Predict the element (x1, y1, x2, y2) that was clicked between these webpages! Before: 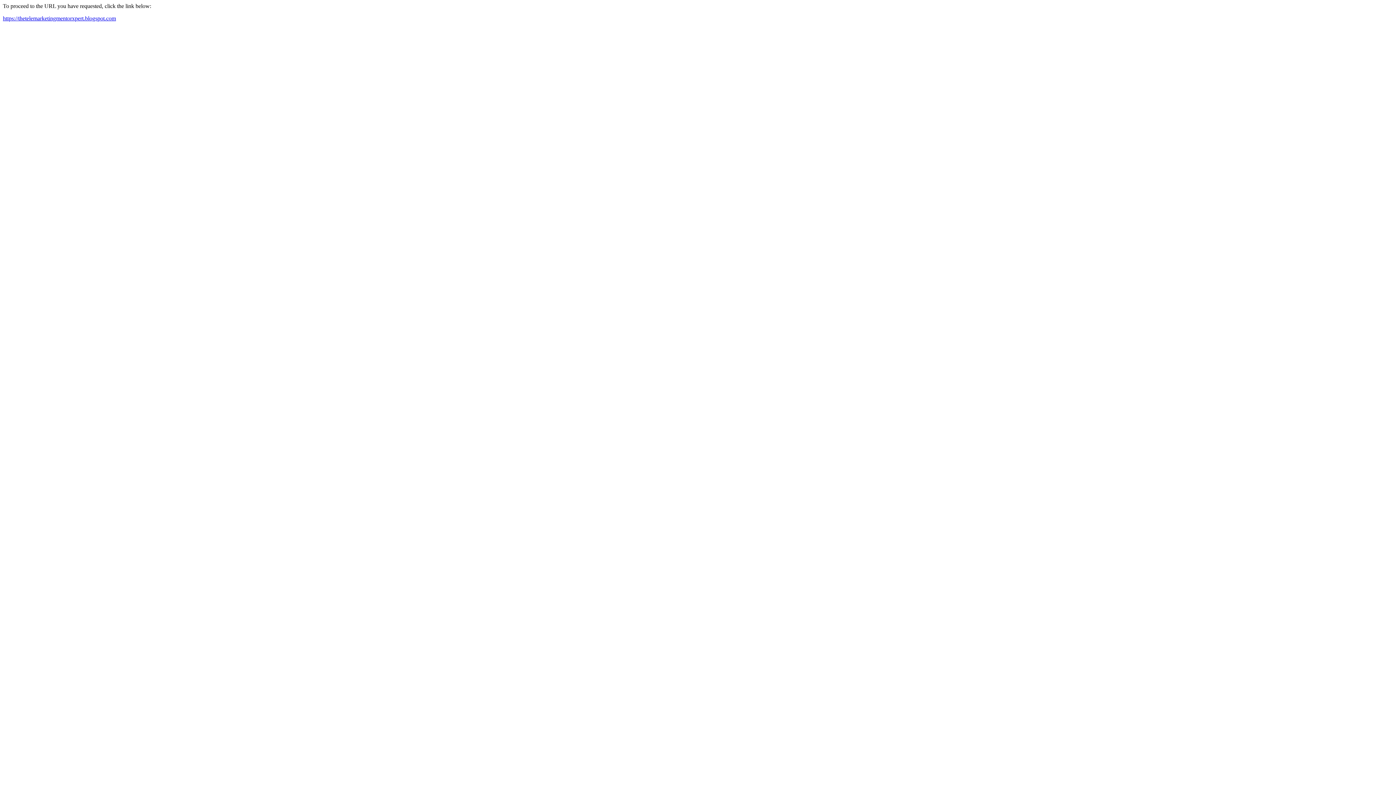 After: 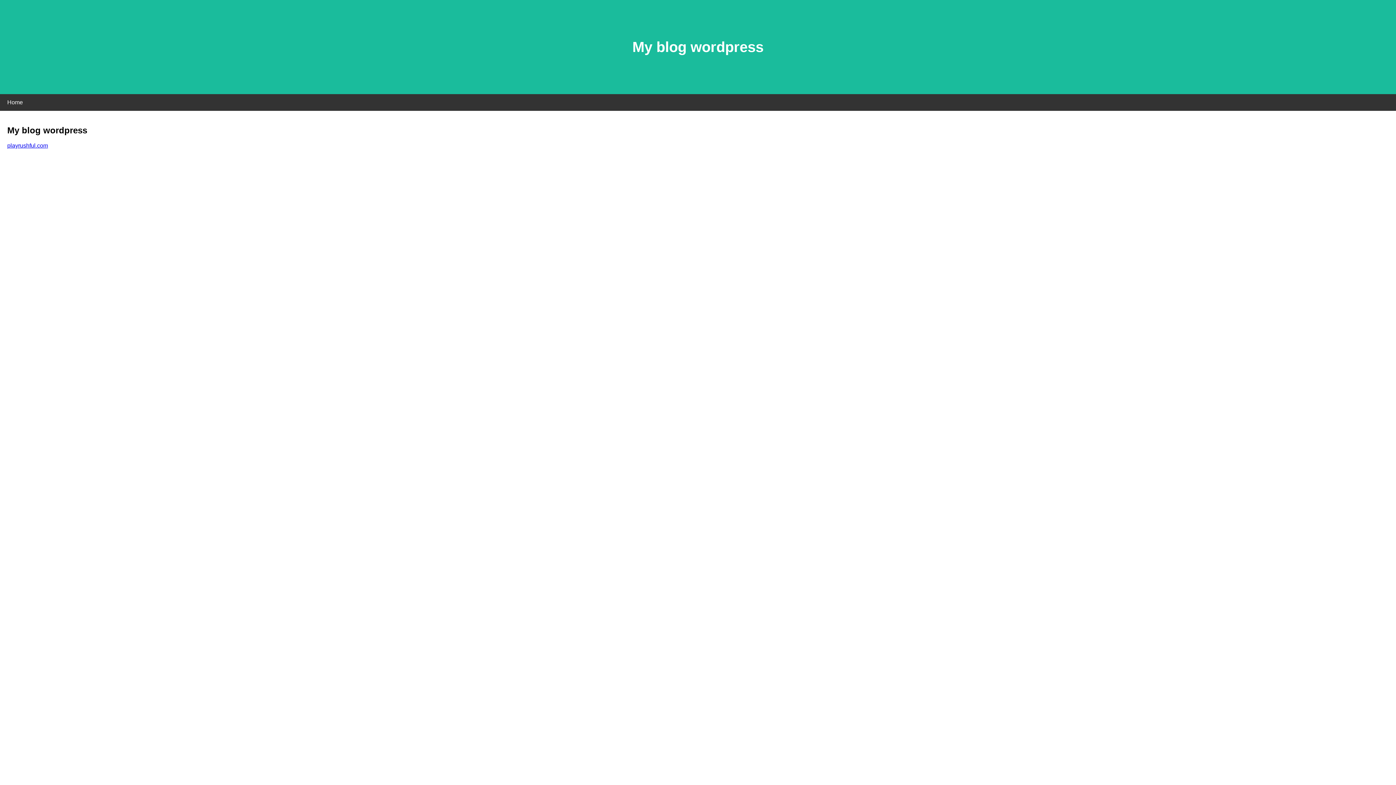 Action: label: https://thetelemarketingmentorxpert.blogspot.com bbox: (2, 15, 116, 21)